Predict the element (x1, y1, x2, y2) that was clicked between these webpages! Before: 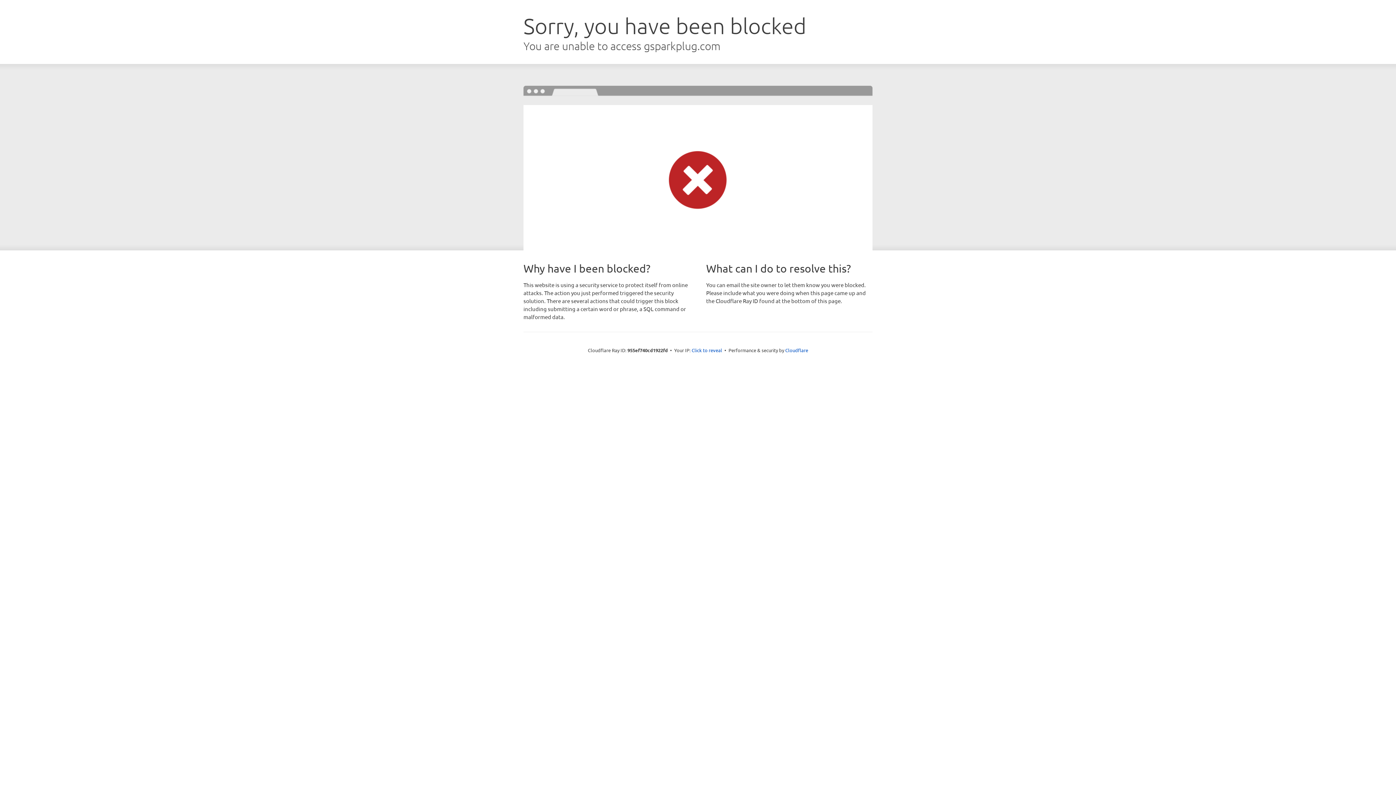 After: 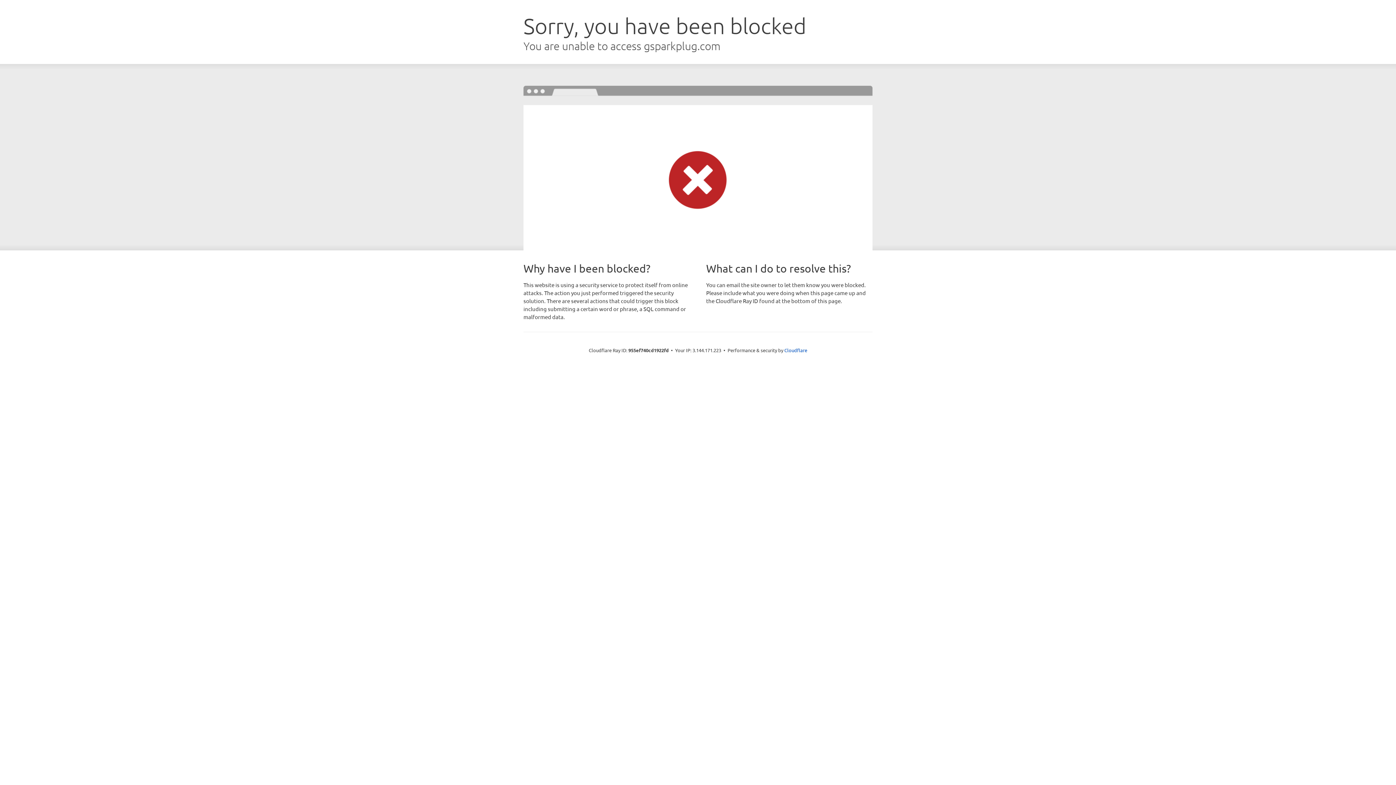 Action: label: Click to reveal bbox: (691, 346, 722, 353)